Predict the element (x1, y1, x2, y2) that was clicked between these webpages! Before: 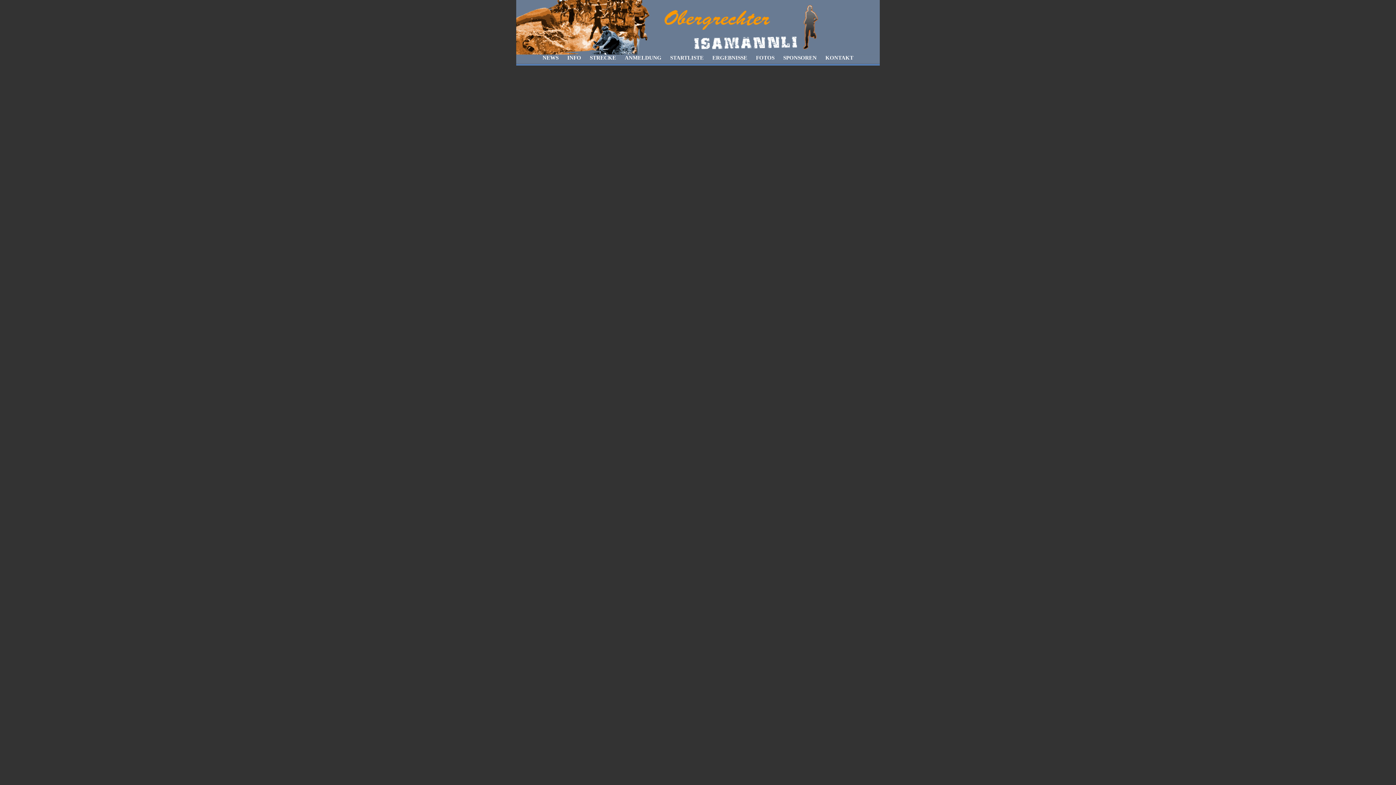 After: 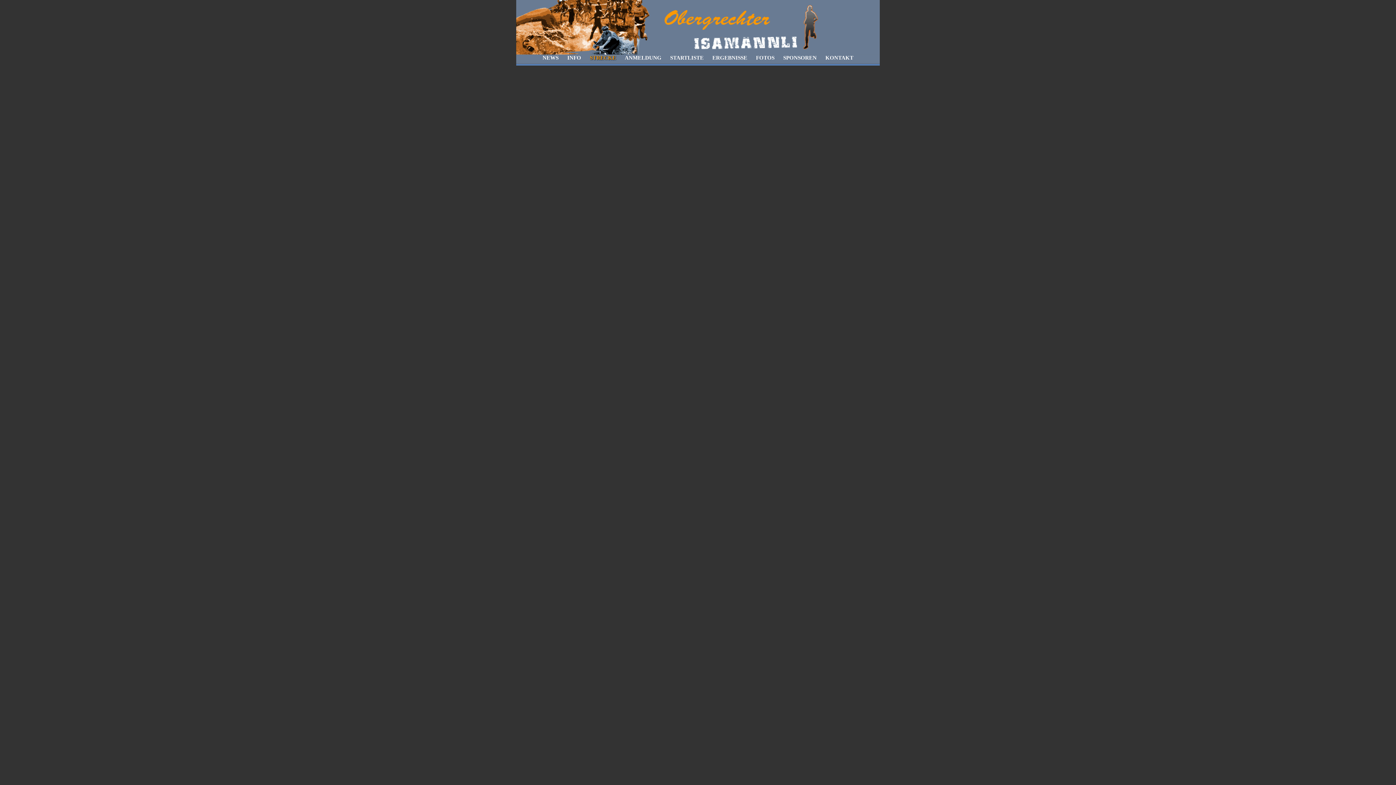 Action: label: STRECKE bbox: (586, 54, 619, 60)